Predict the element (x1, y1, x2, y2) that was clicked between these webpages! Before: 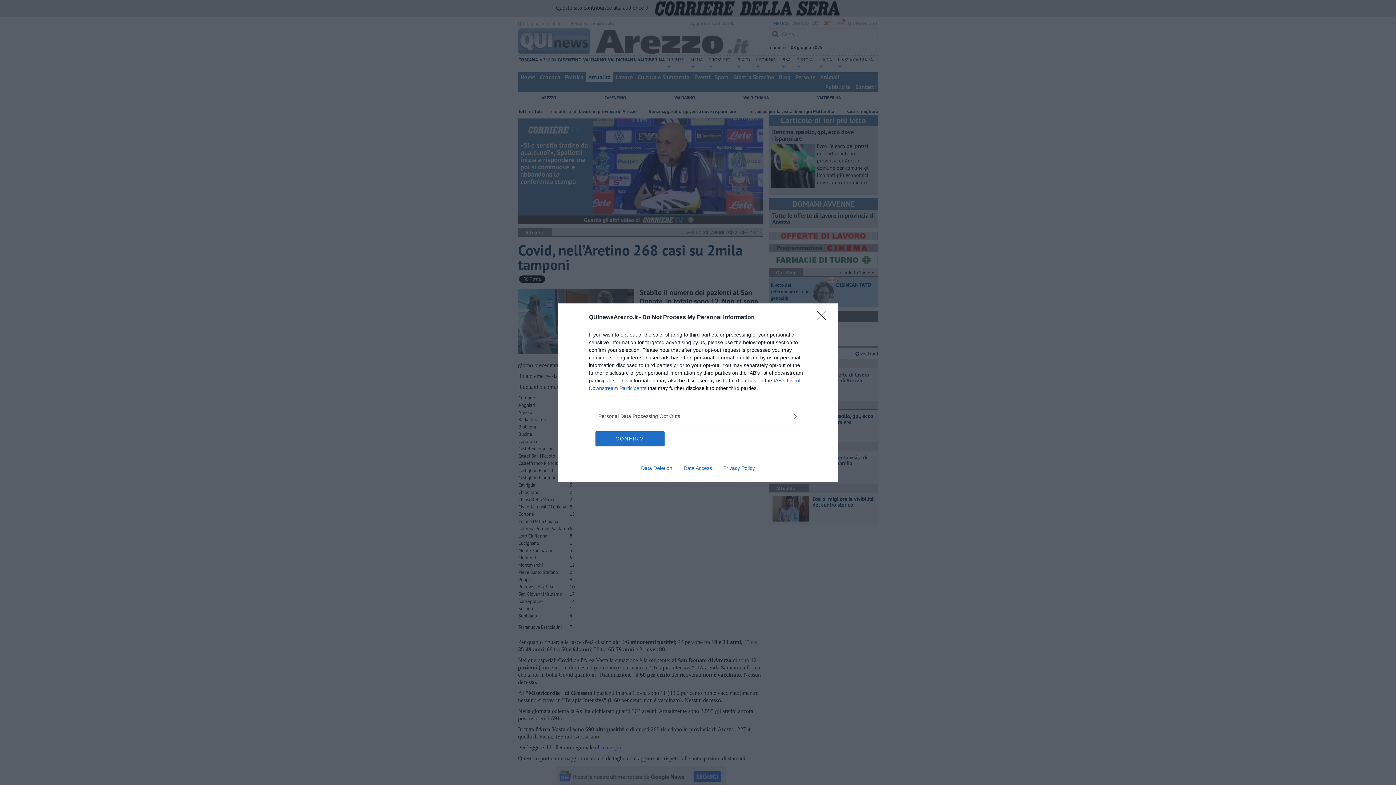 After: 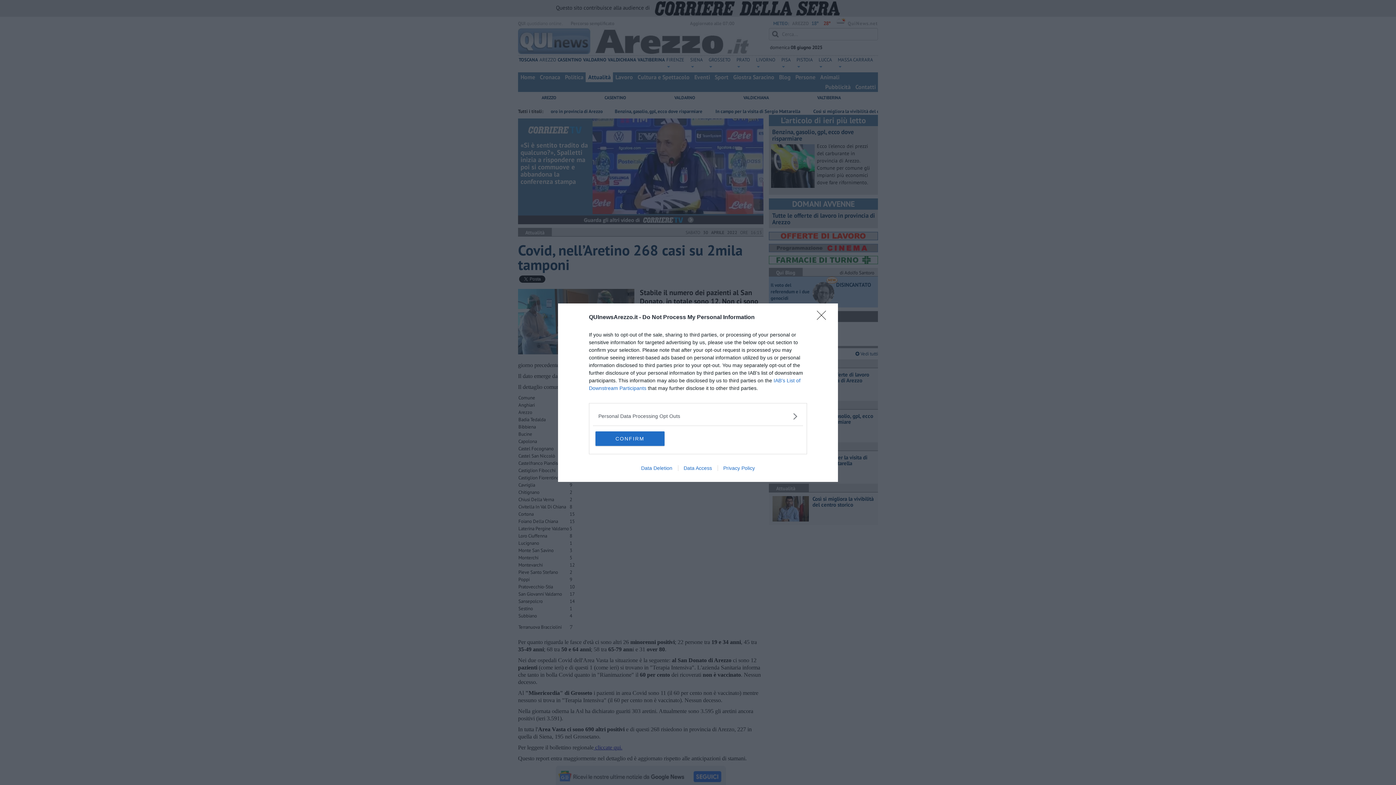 Action: label: Data Deletion bbox: (635, 465, 678, 471)